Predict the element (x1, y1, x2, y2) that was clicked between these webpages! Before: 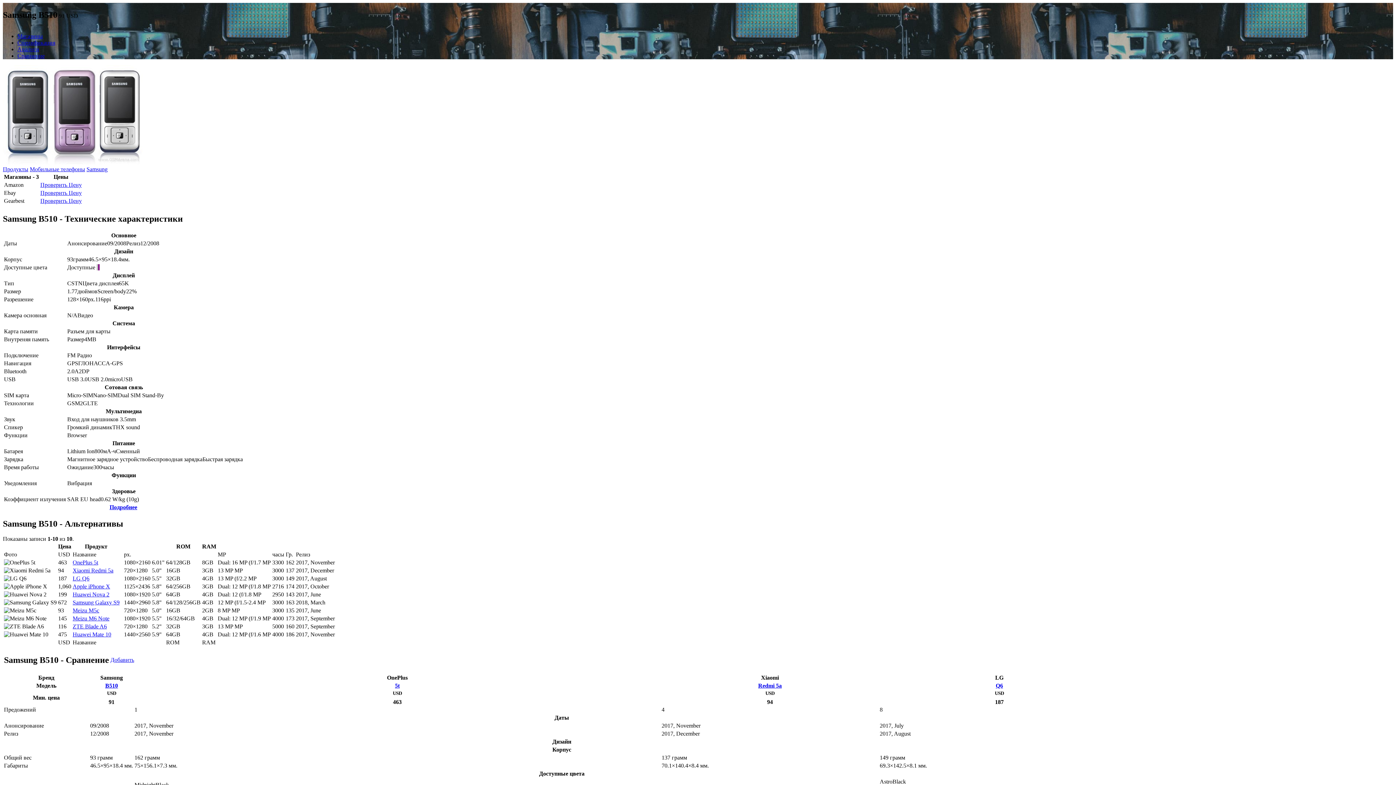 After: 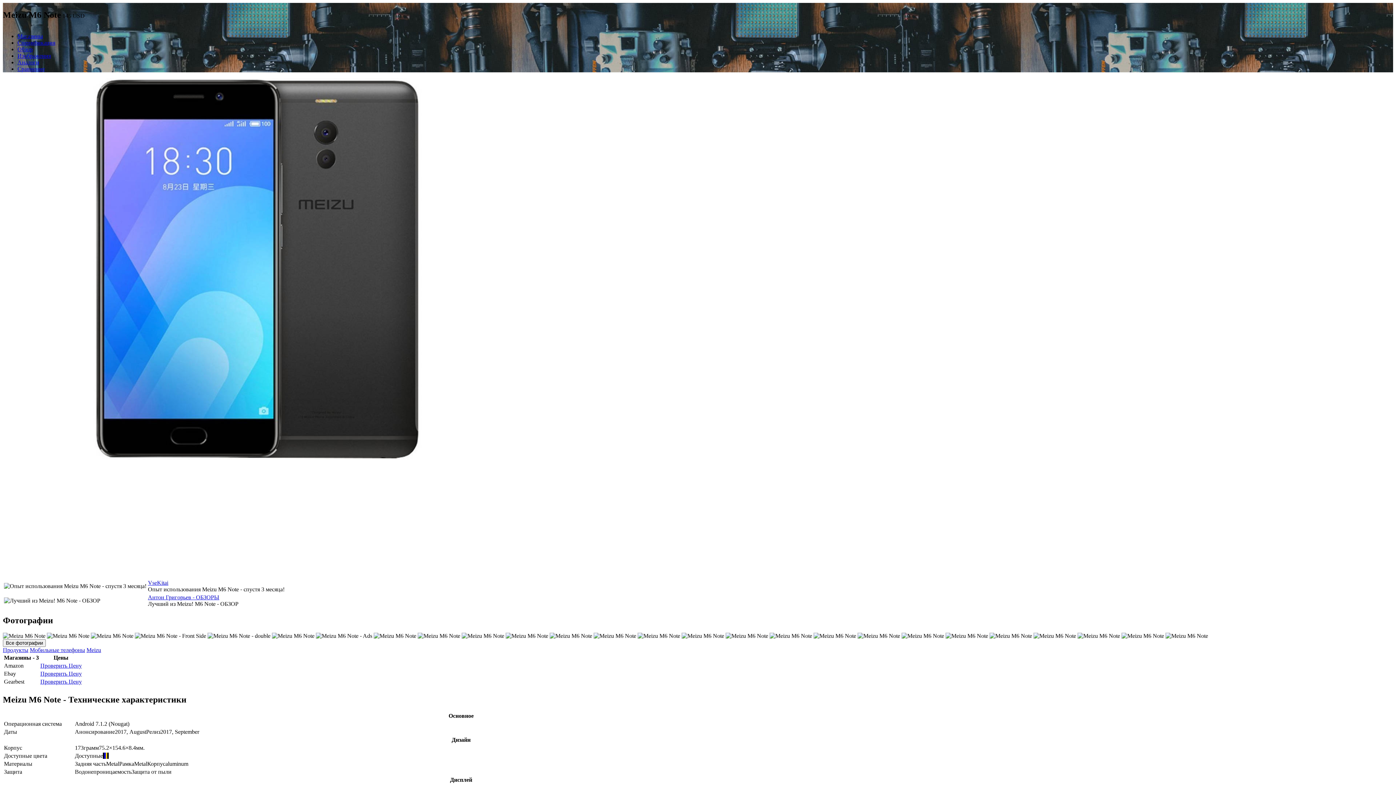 Action: bbox: (72, 615, 109, 621) label: Meizu M6 Note